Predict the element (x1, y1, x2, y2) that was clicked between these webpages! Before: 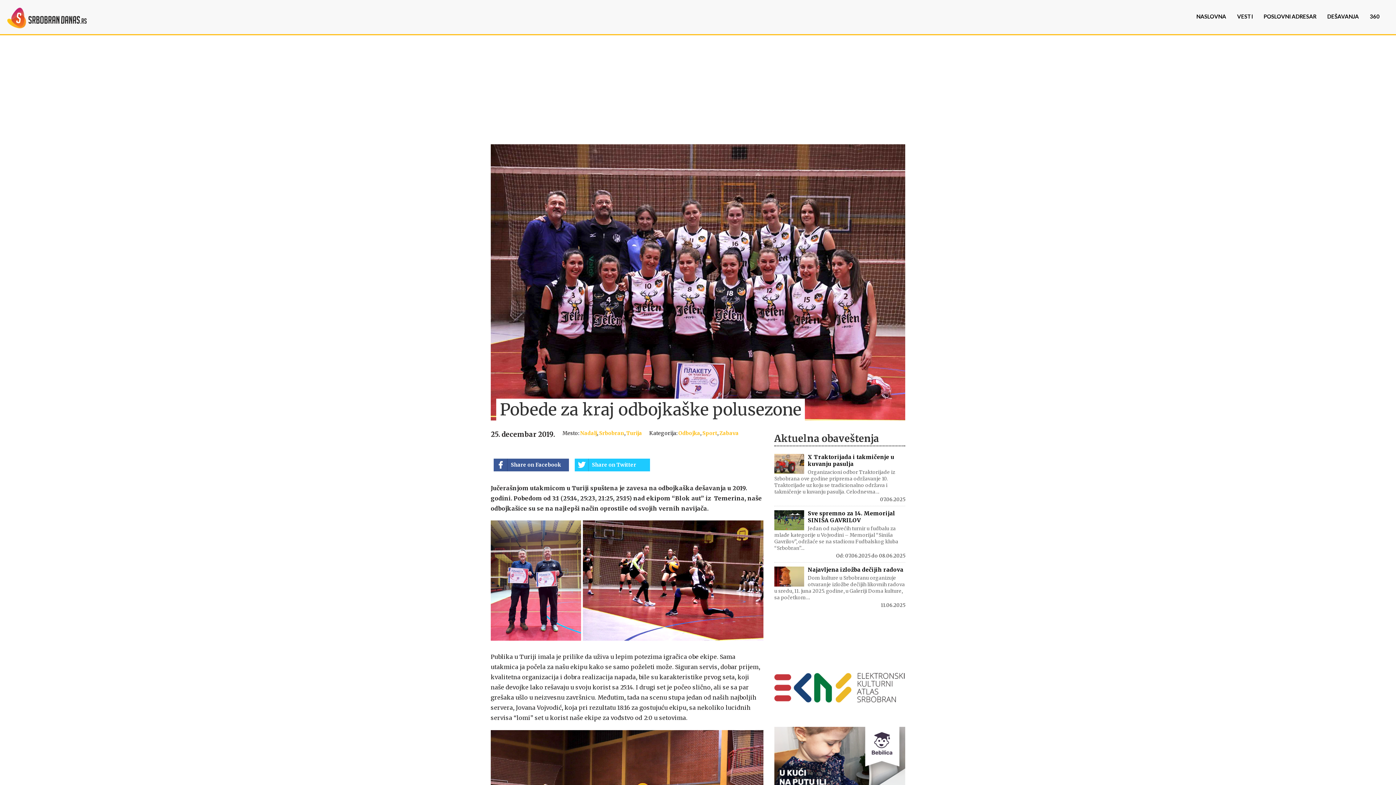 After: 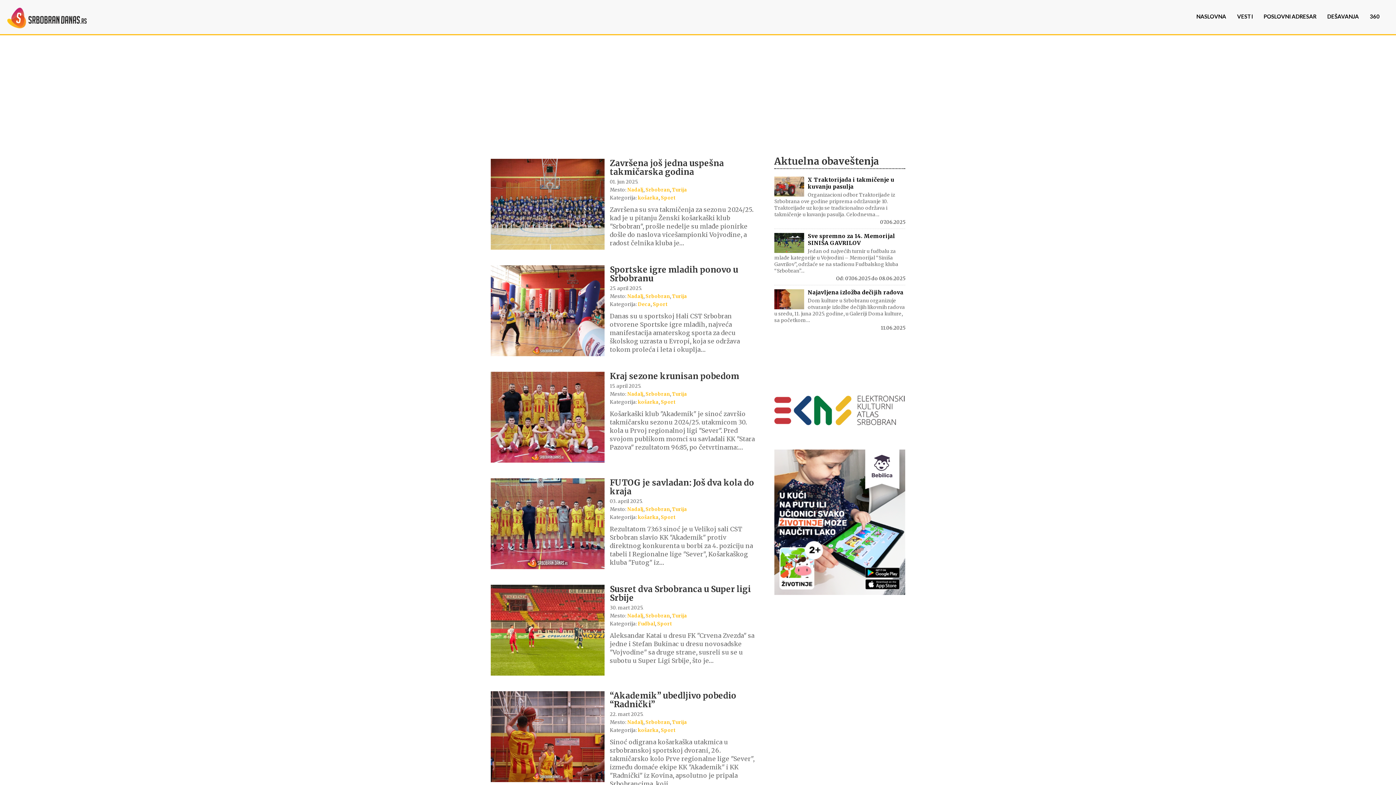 Action: bbox: (702, 430, 717, 436) label: Sport